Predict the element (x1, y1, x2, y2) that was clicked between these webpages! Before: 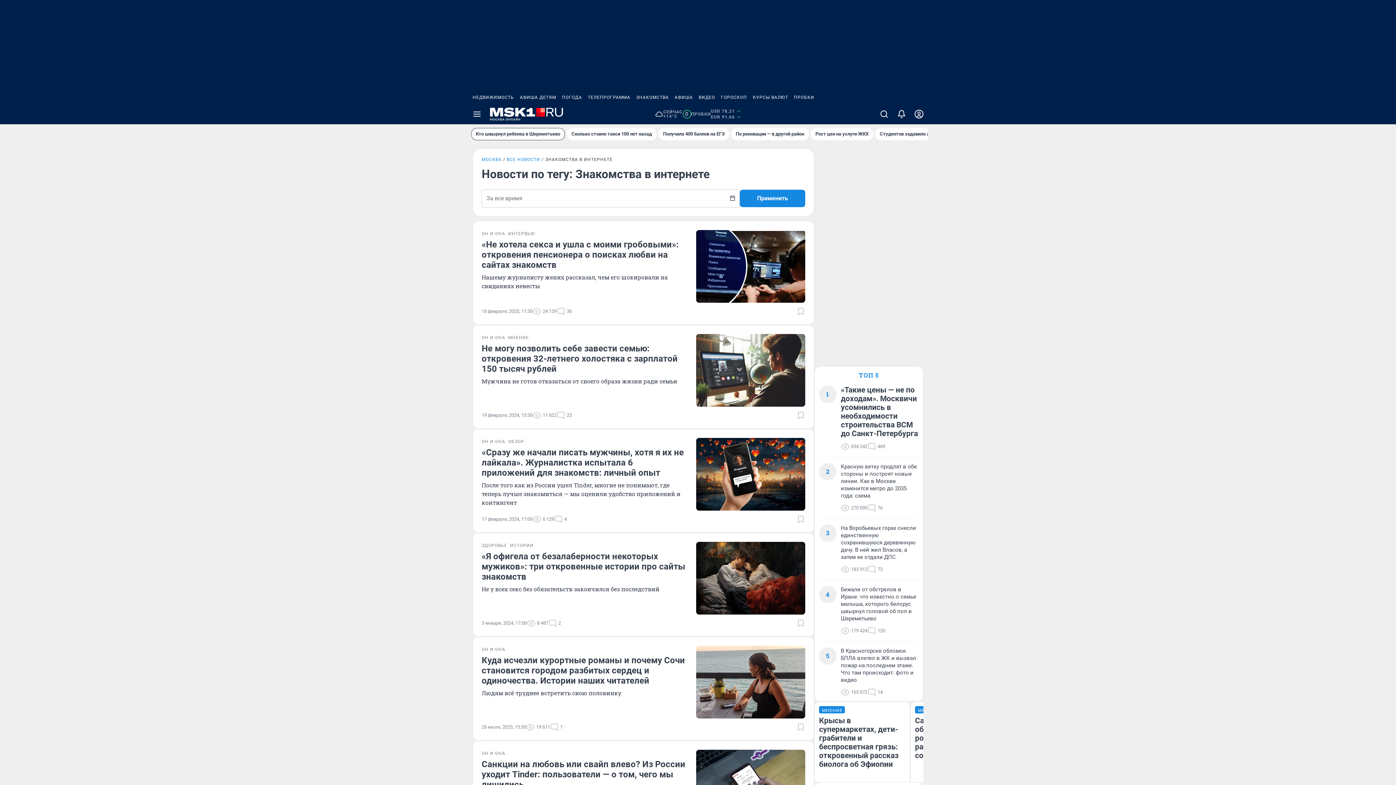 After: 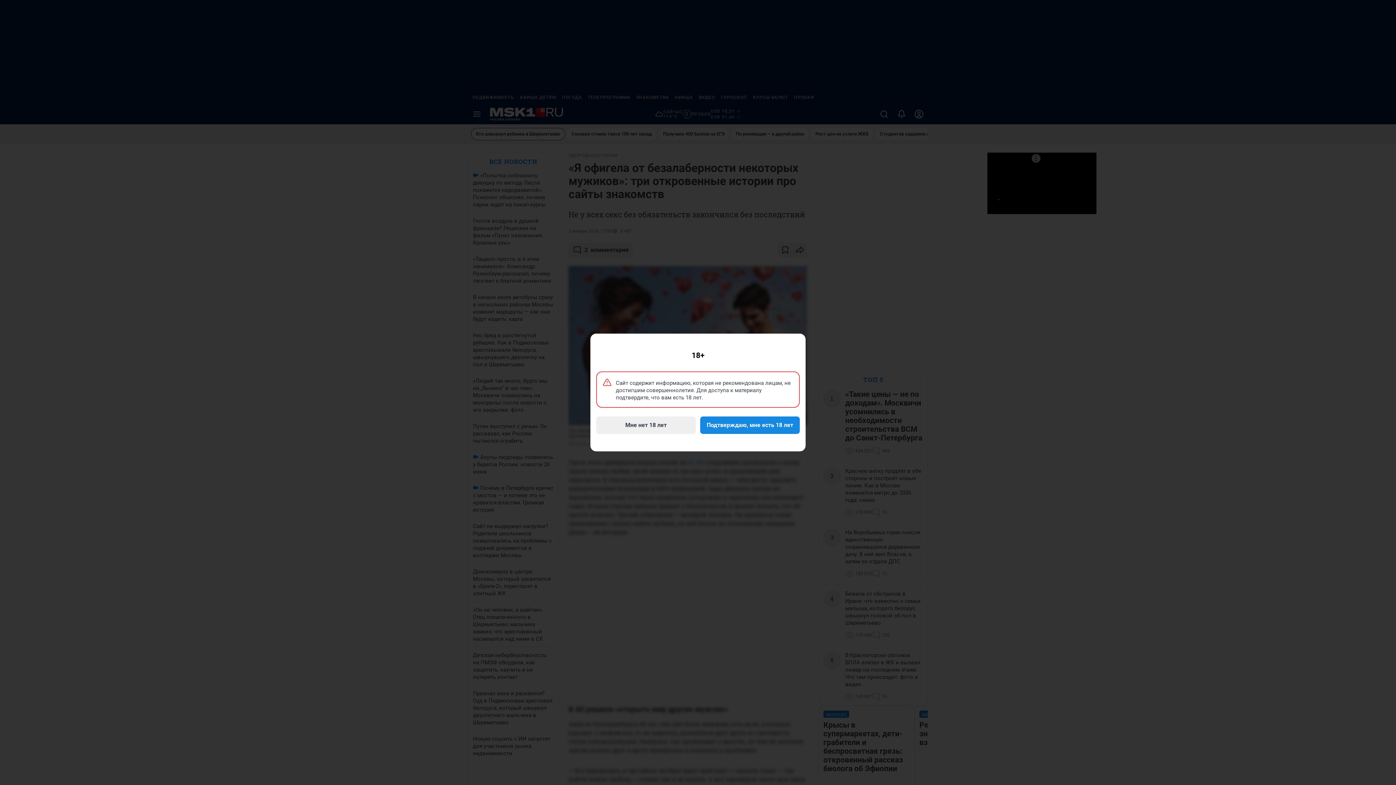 Action: bbox: (481, 551, 687, 582) label: «Я офигела от безалаберности некоторых мужиков»: три откровенные истории про сайты знакомств